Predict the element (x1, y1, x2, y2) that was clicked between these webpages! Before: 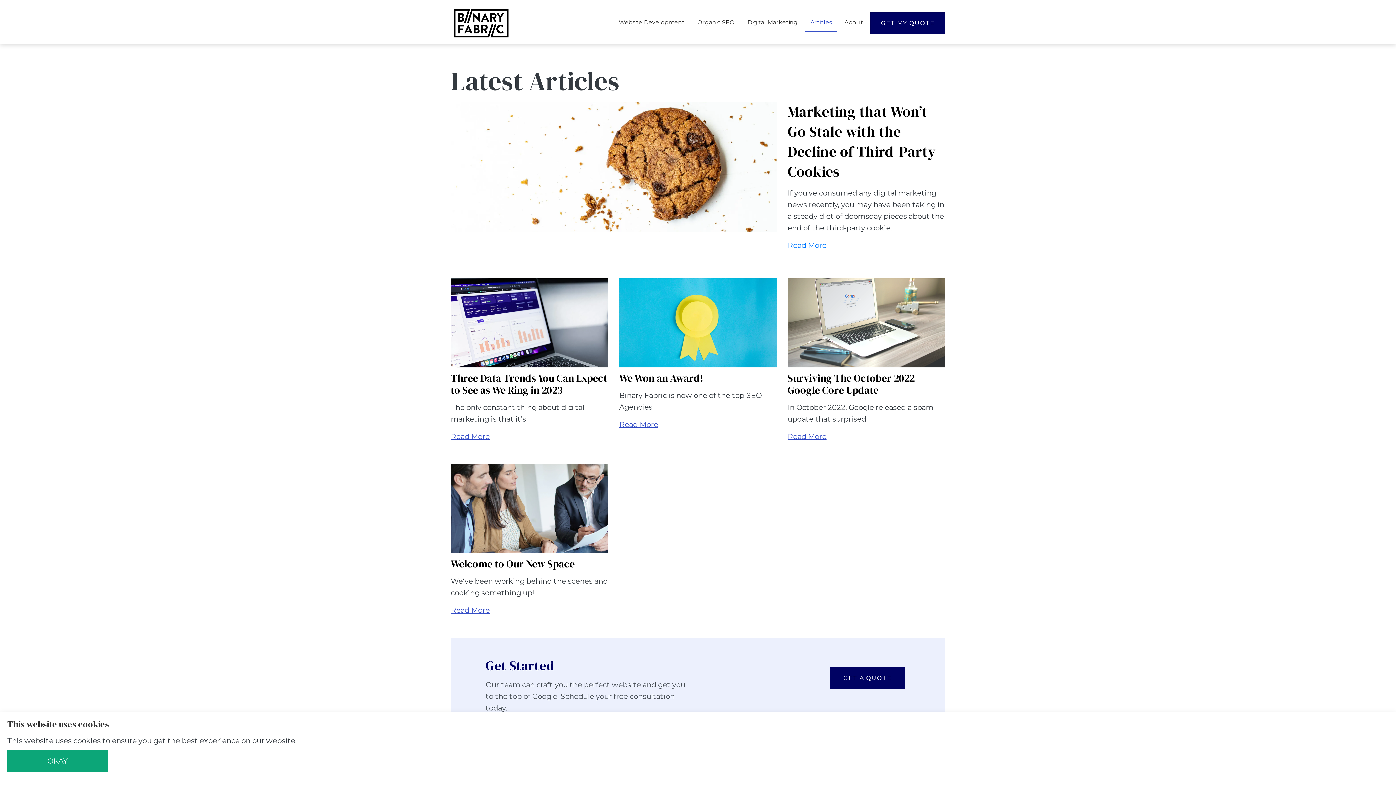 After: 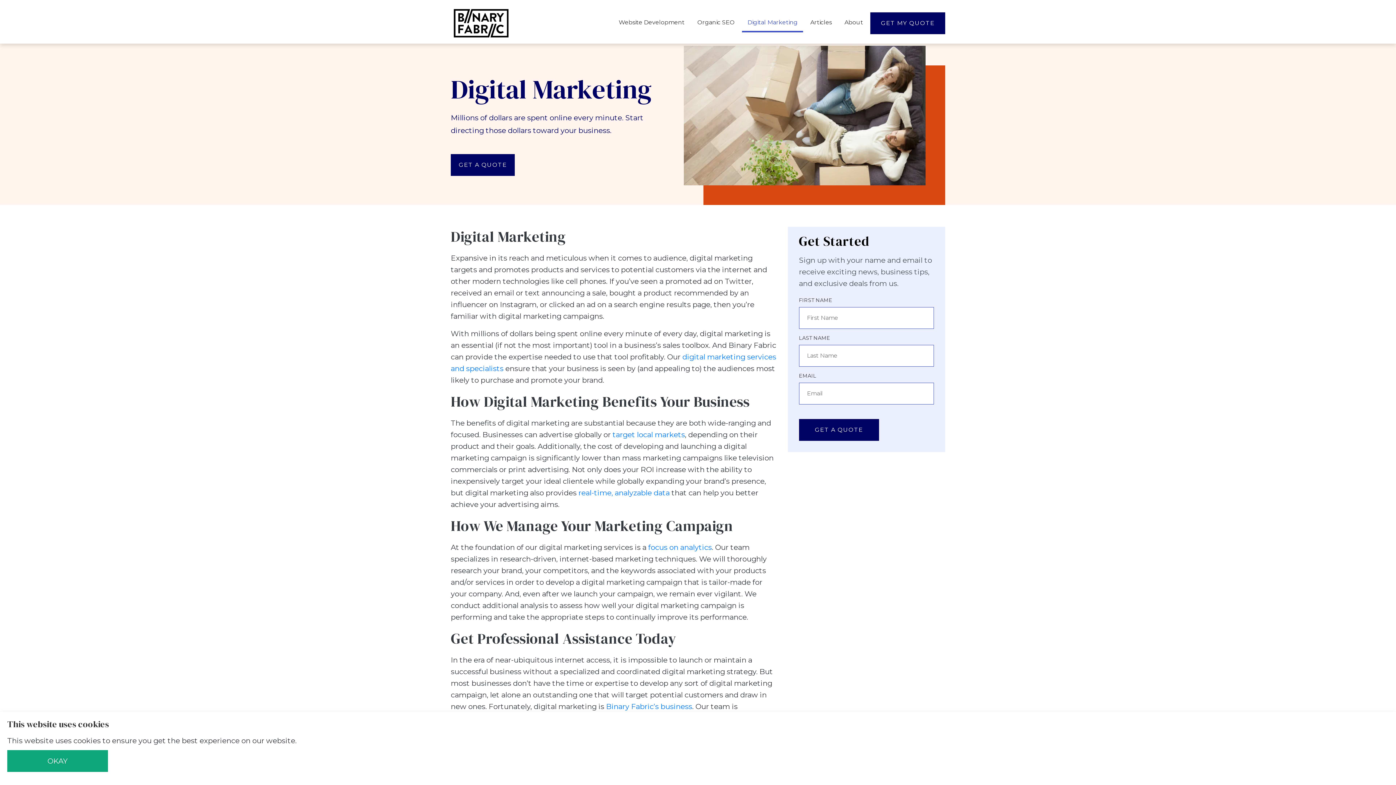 Action: label: Digital Marketing bbox: (742, 12, 803, 32)